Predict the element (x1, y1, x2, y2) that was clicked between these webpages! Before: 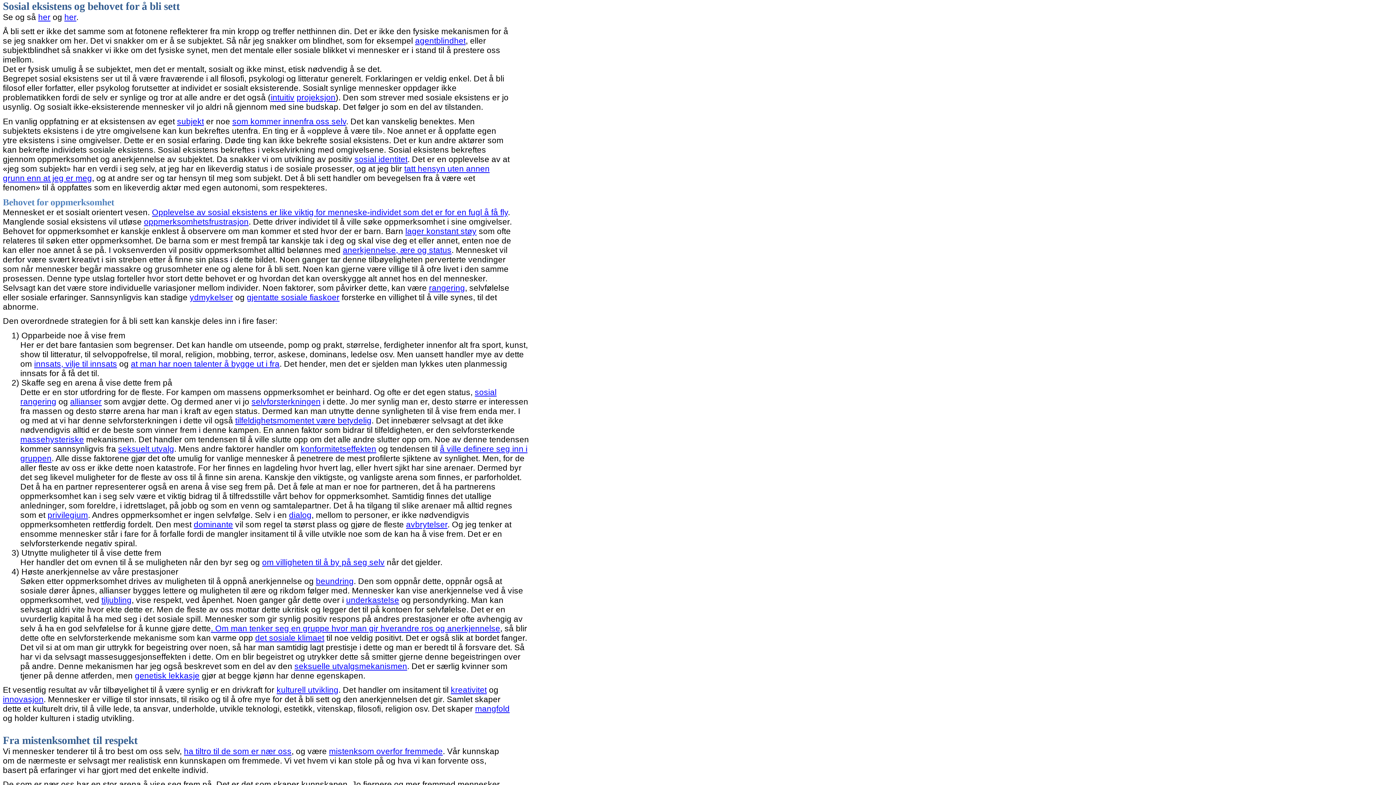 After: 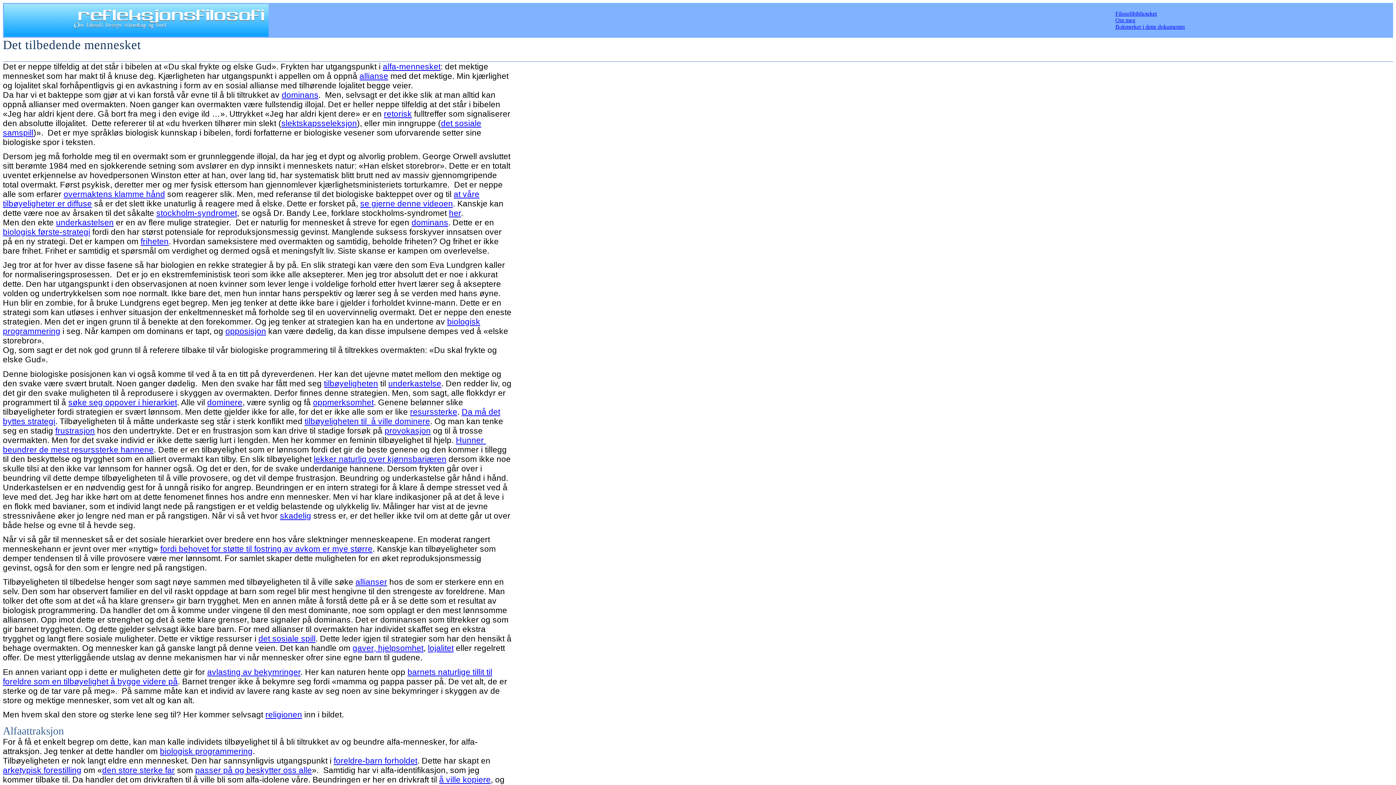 Action: label: beundring bbox: (316, 576, 353, 586)